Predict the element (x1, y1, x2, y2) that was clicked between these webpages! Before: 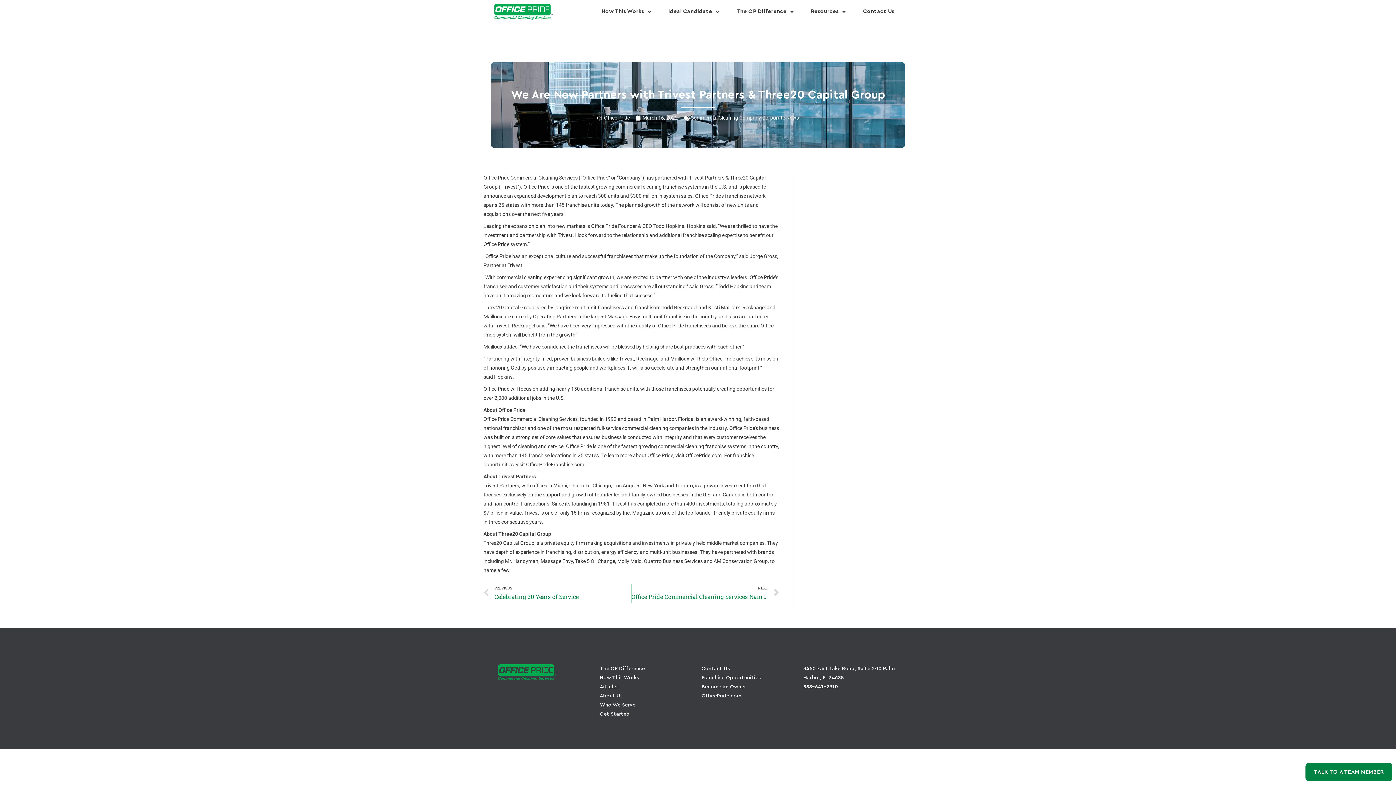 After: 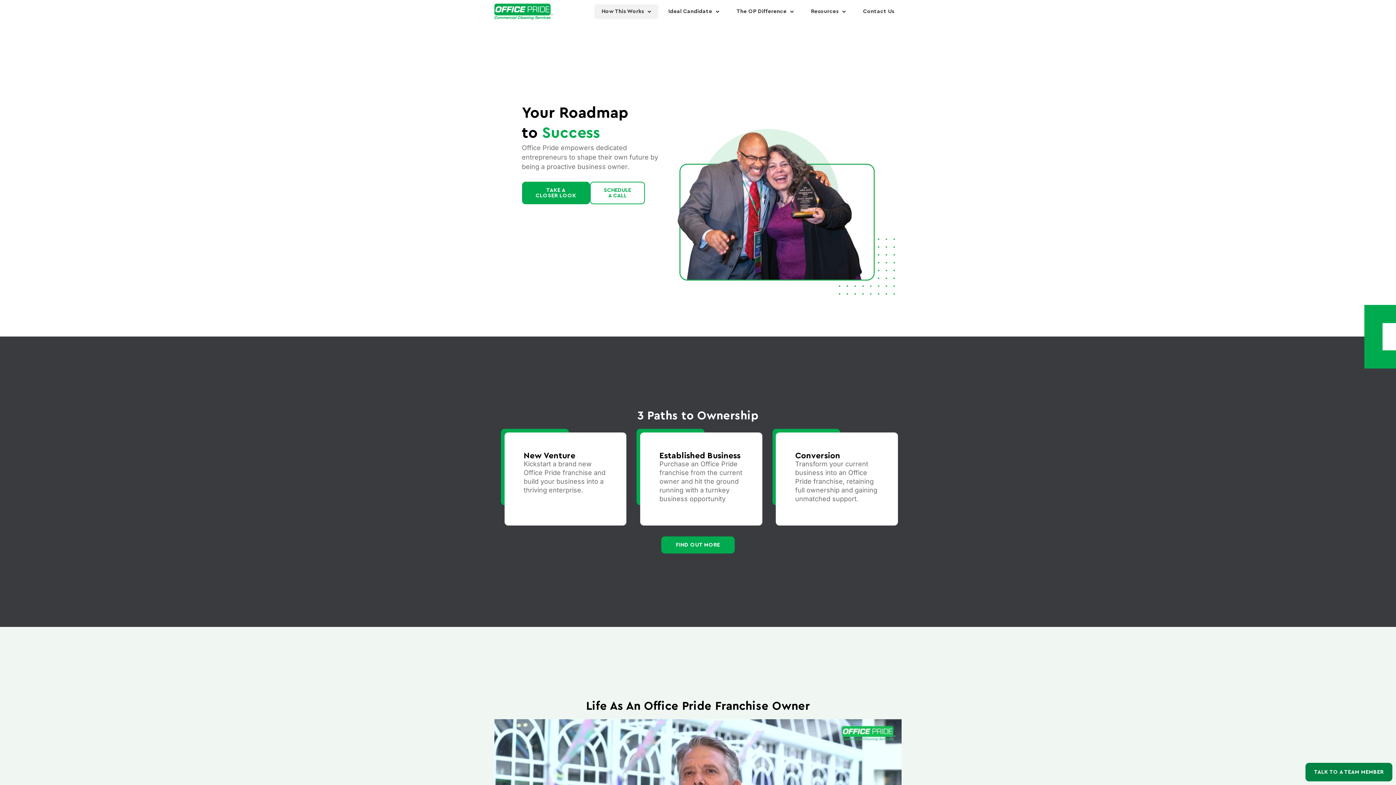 Action: bbox: (600, 673, 694, 682) label: How This Works